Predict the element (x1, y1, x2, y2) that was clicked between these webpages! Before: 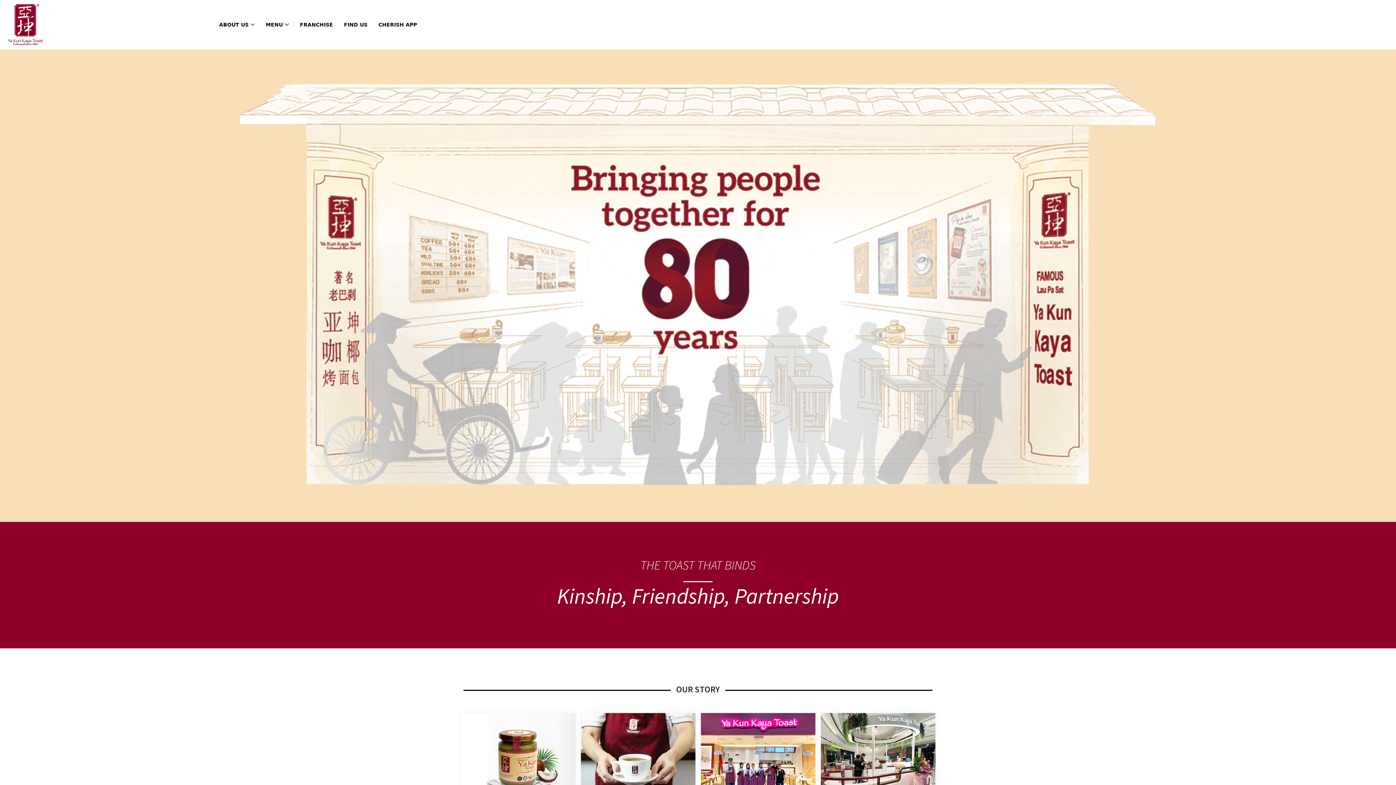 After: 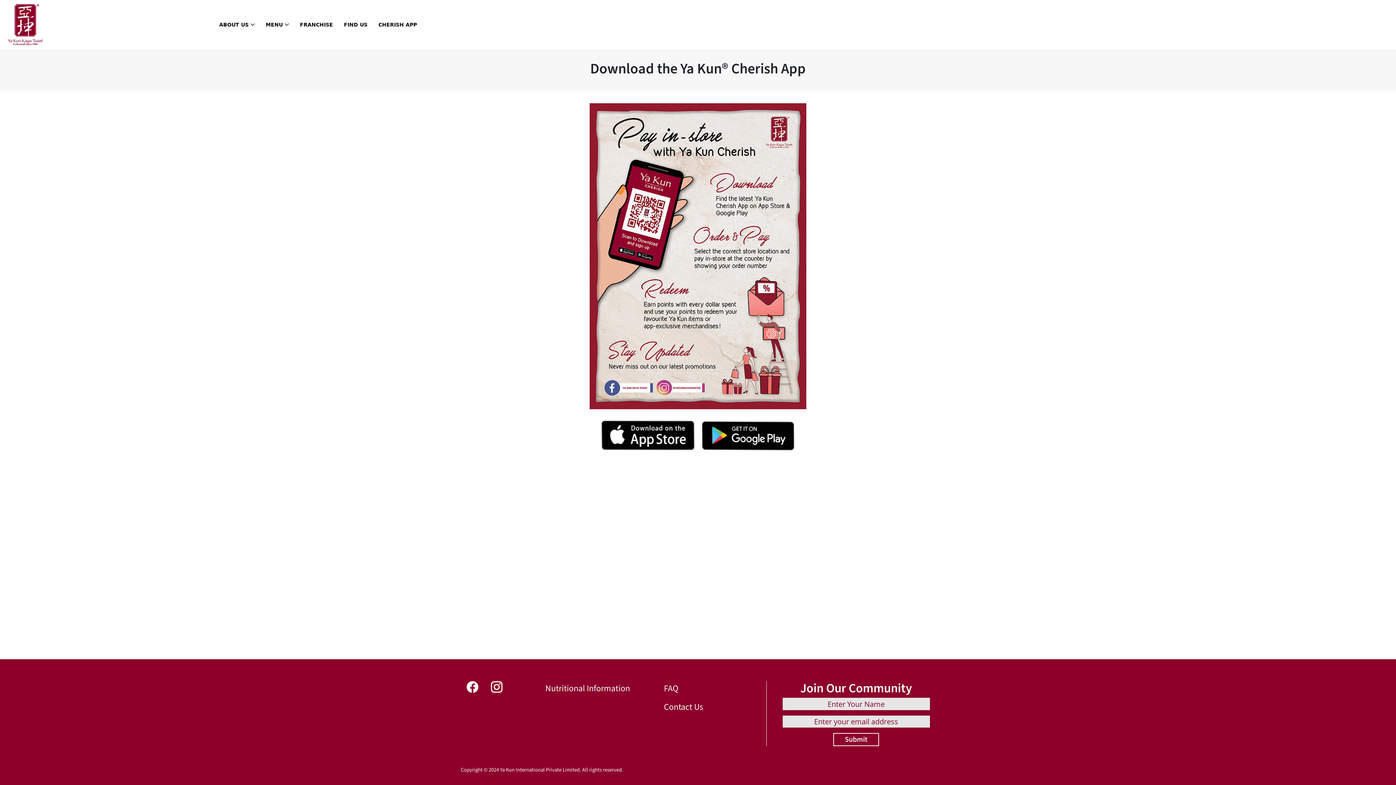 Action: label: CHERISH APP bbox: (373, 3, 421, 45)